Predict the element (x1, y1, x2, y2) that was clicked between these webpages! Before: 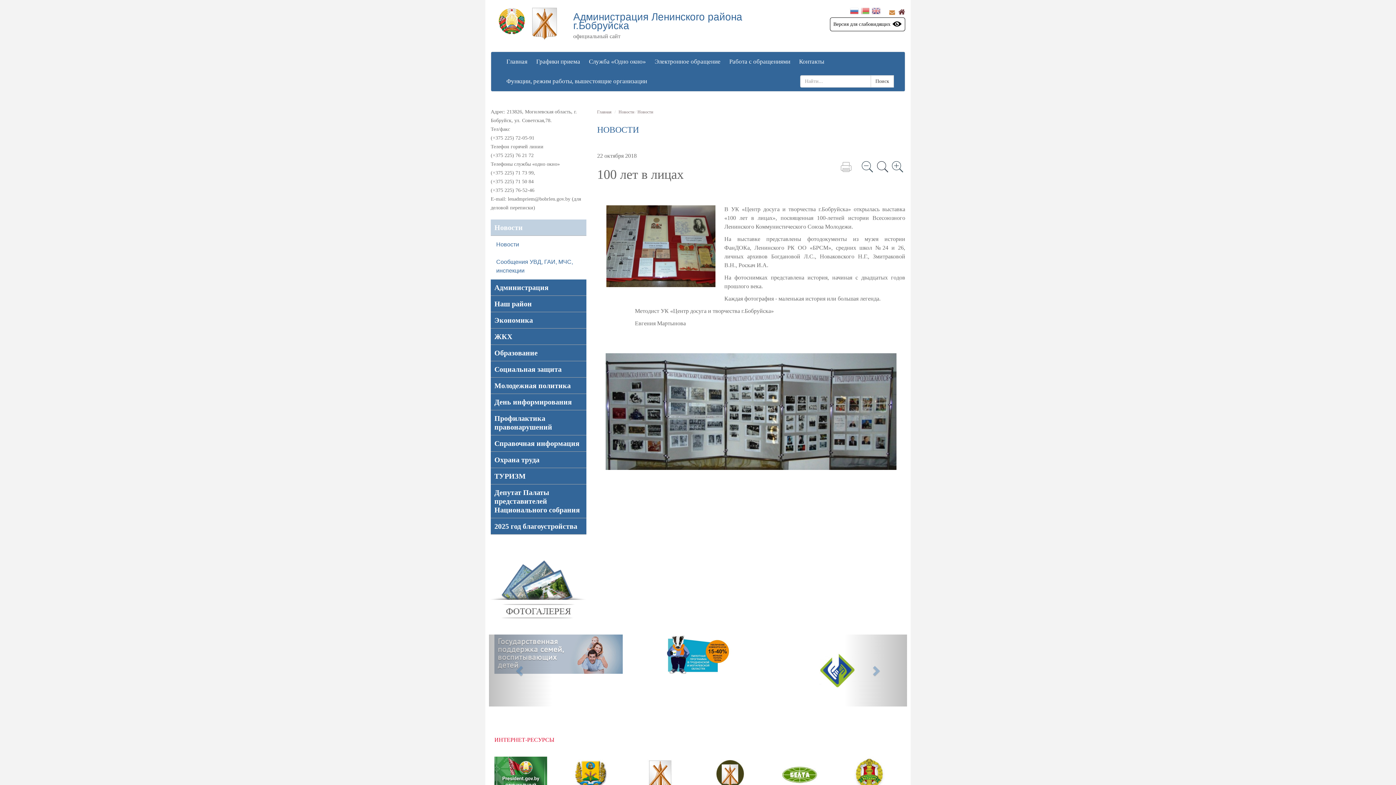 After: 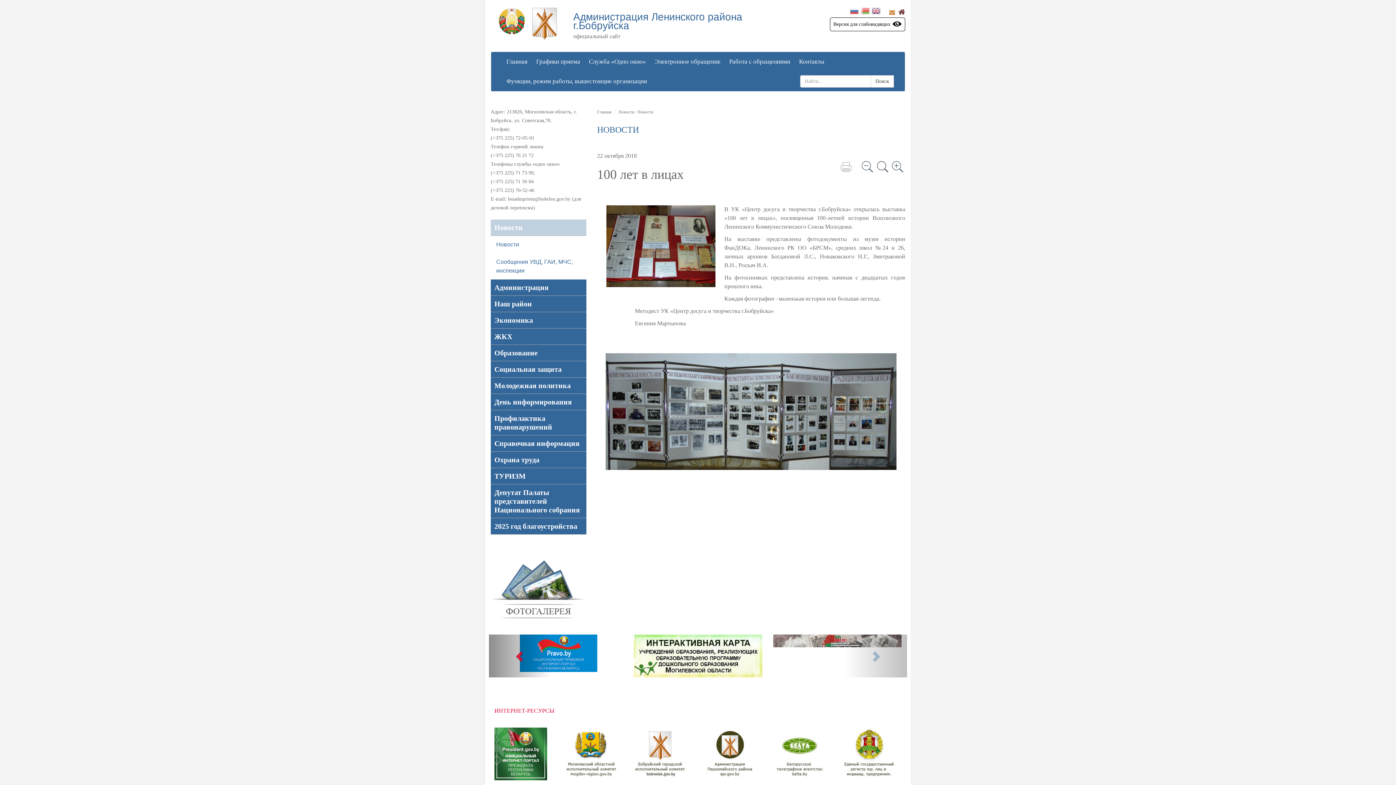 Action: label: Previous bbox: (489, 634, 551, 674)